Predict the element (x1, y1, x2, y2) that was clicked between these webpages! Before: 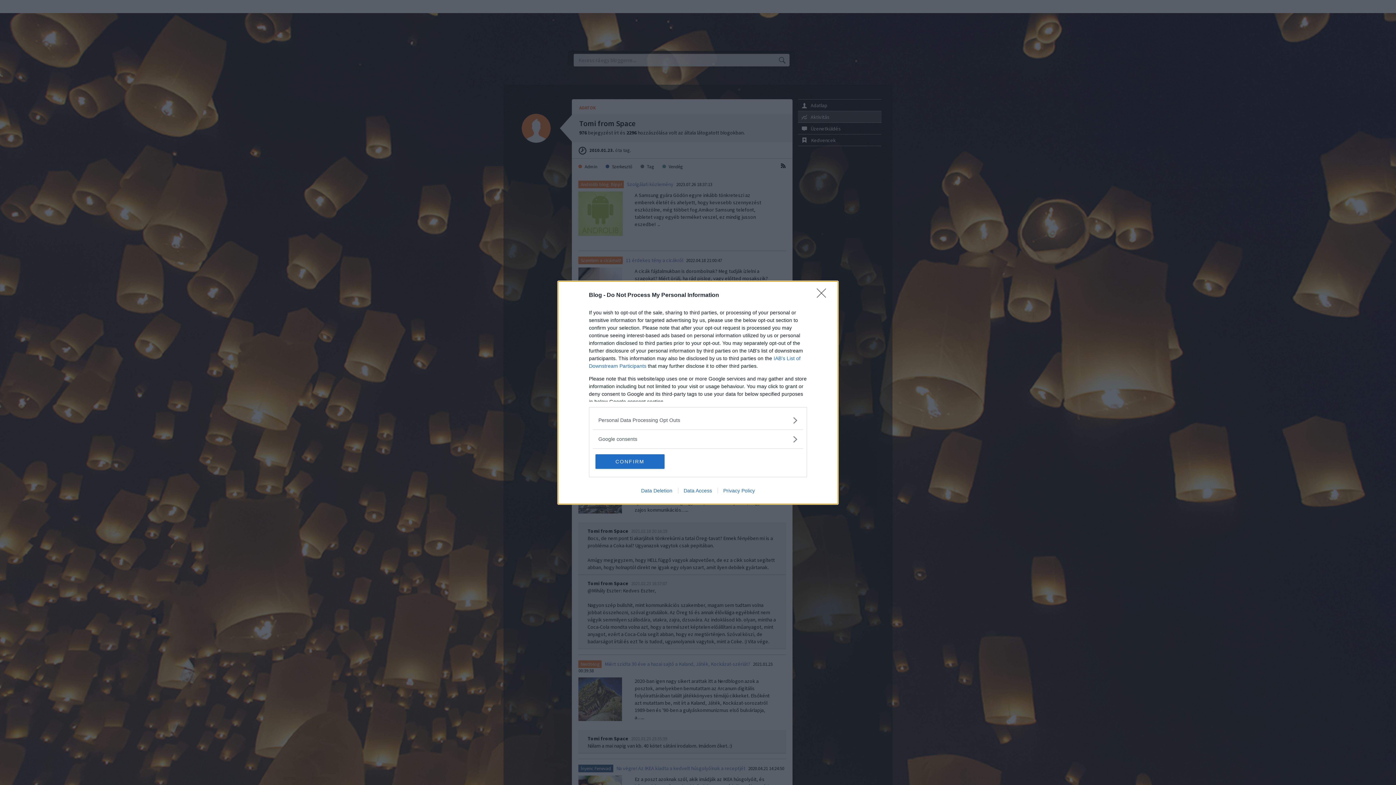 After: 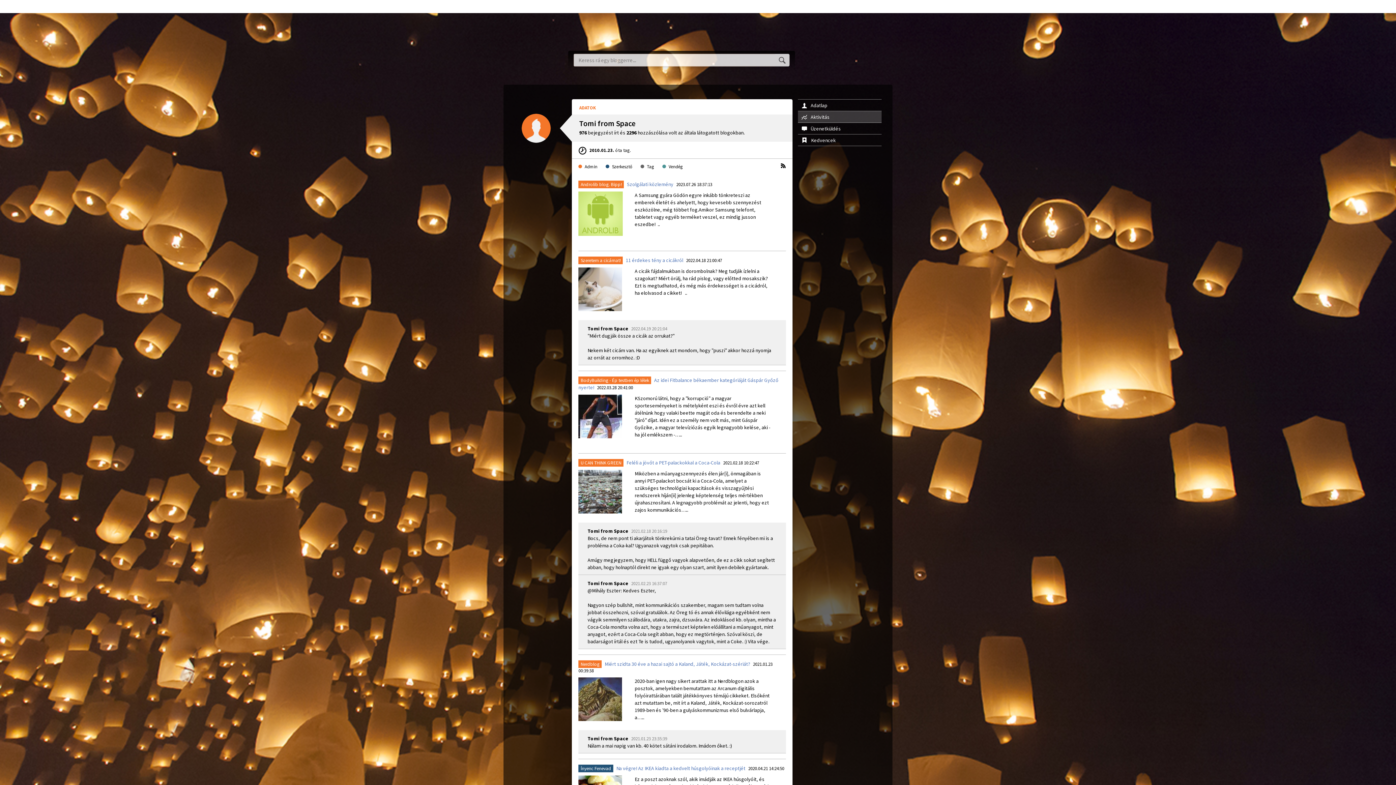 Action: bbox: (595, 454, 664, 468) label: CONFIRM